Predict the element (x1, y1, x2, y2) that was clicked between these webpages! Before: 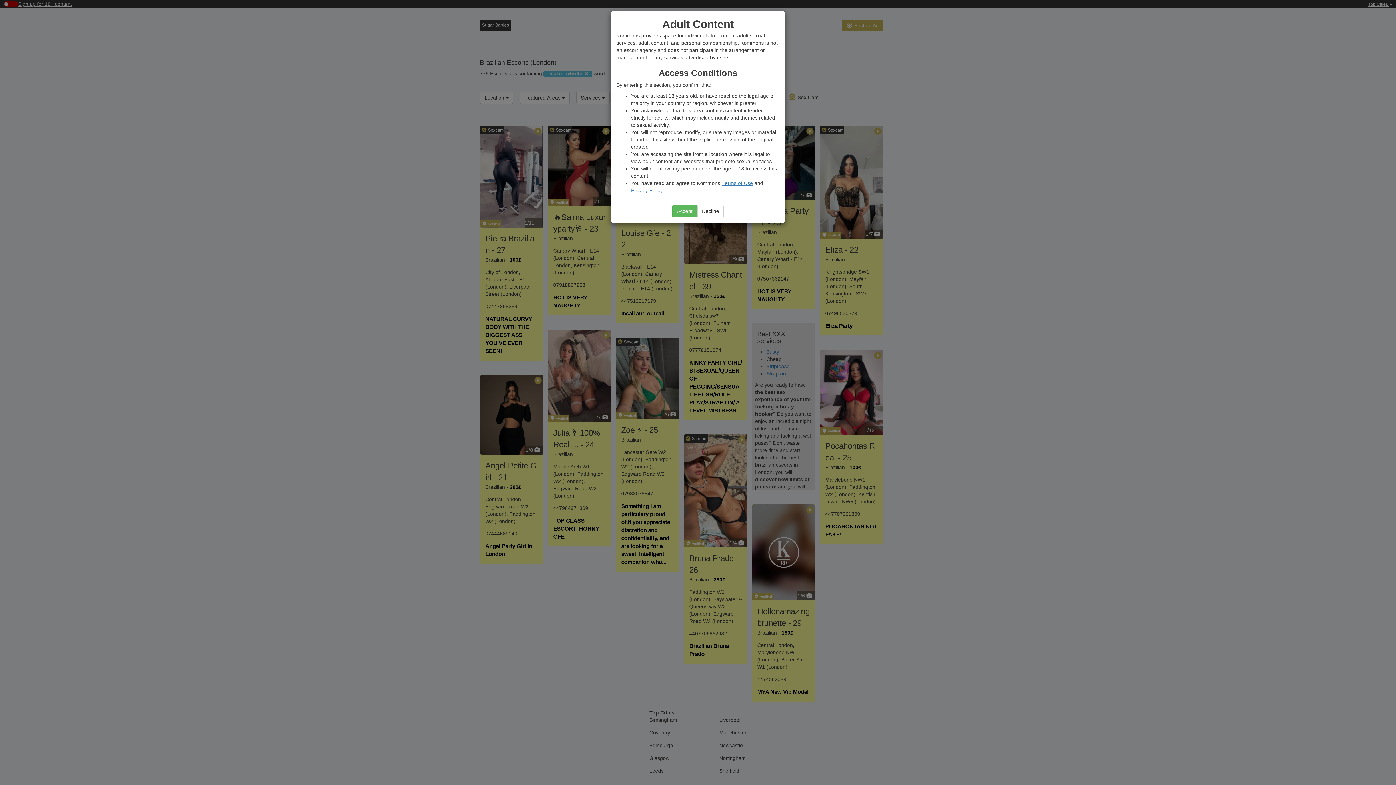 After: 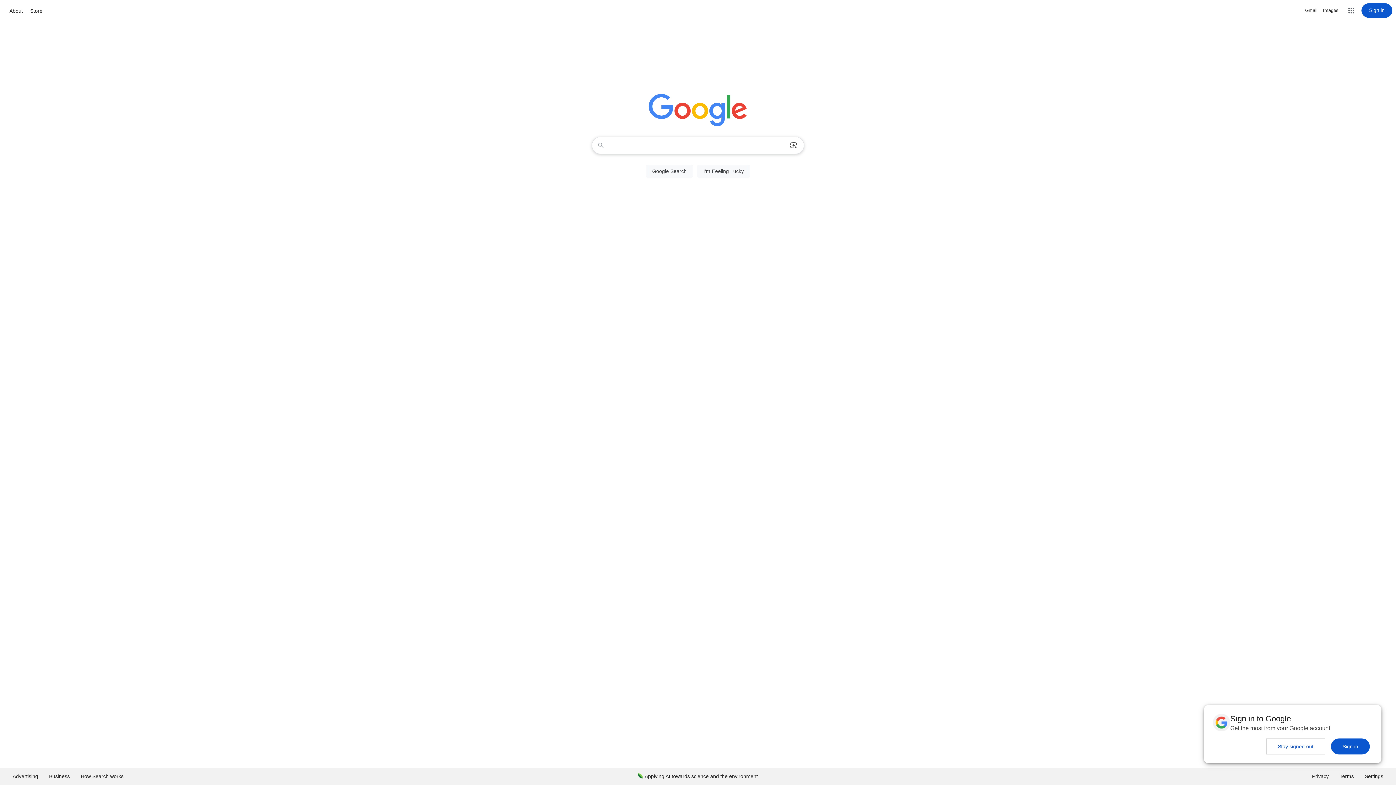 Action: label: Decline bbox: (697, 205, 724, 217)